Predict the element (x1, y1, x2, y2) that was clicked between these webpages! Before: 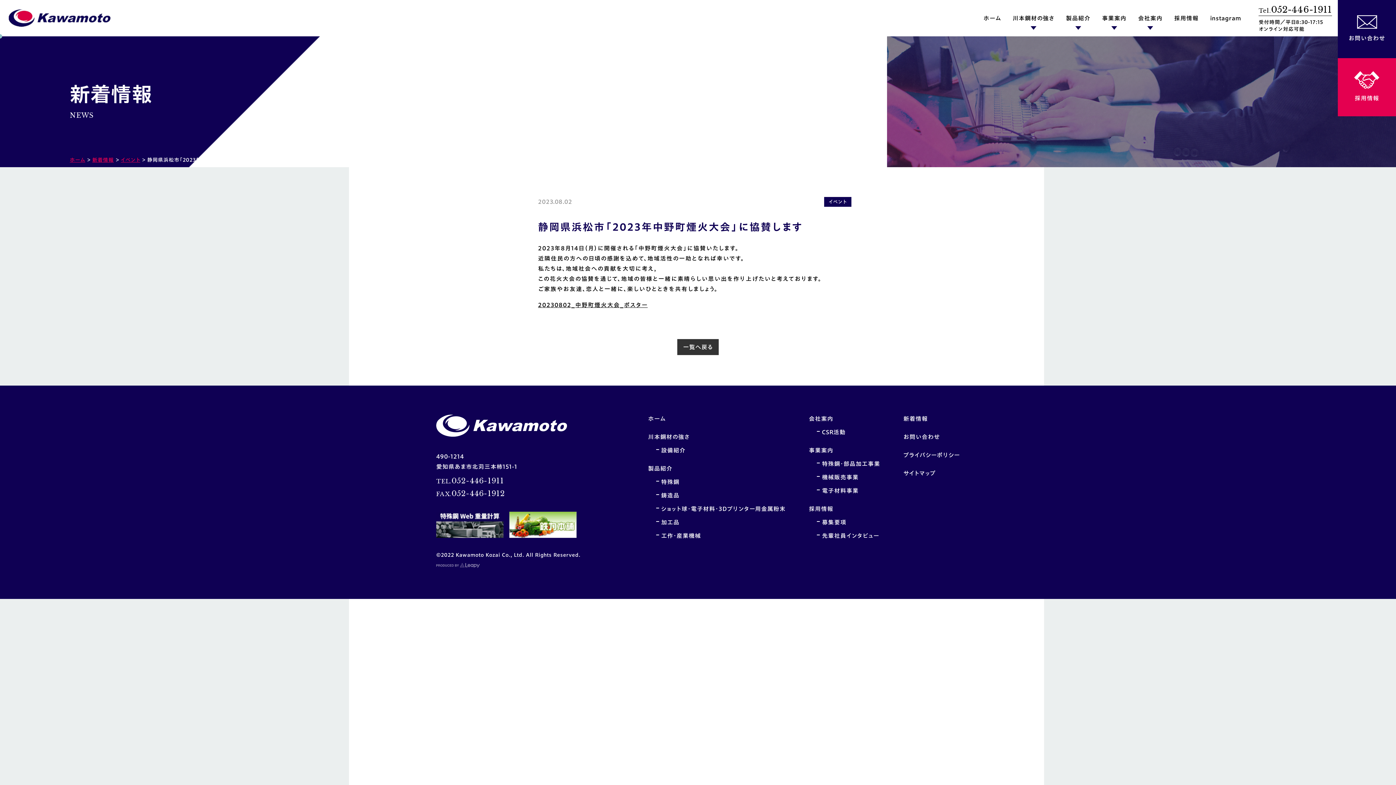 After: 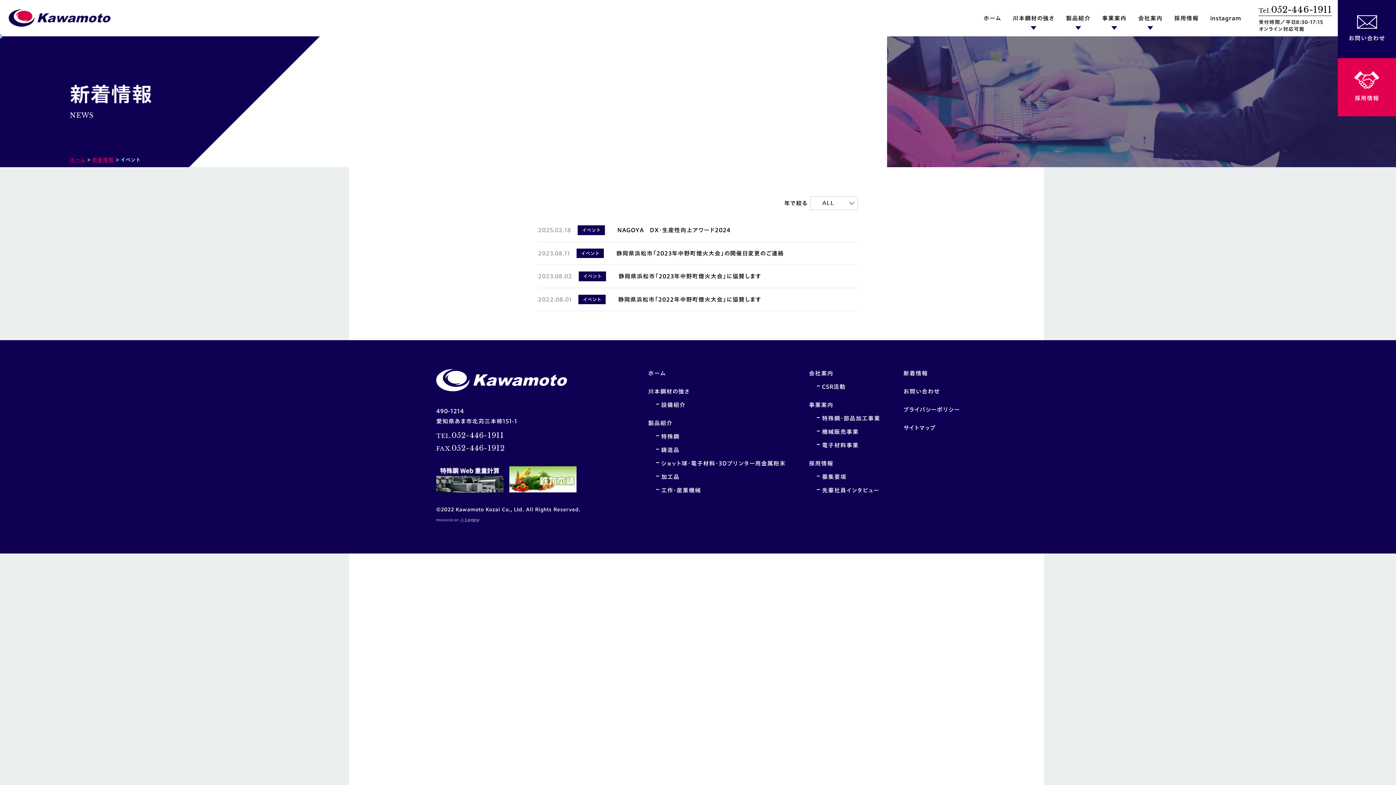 Action: bbox: (120, 157, 140, 162) label: イベント